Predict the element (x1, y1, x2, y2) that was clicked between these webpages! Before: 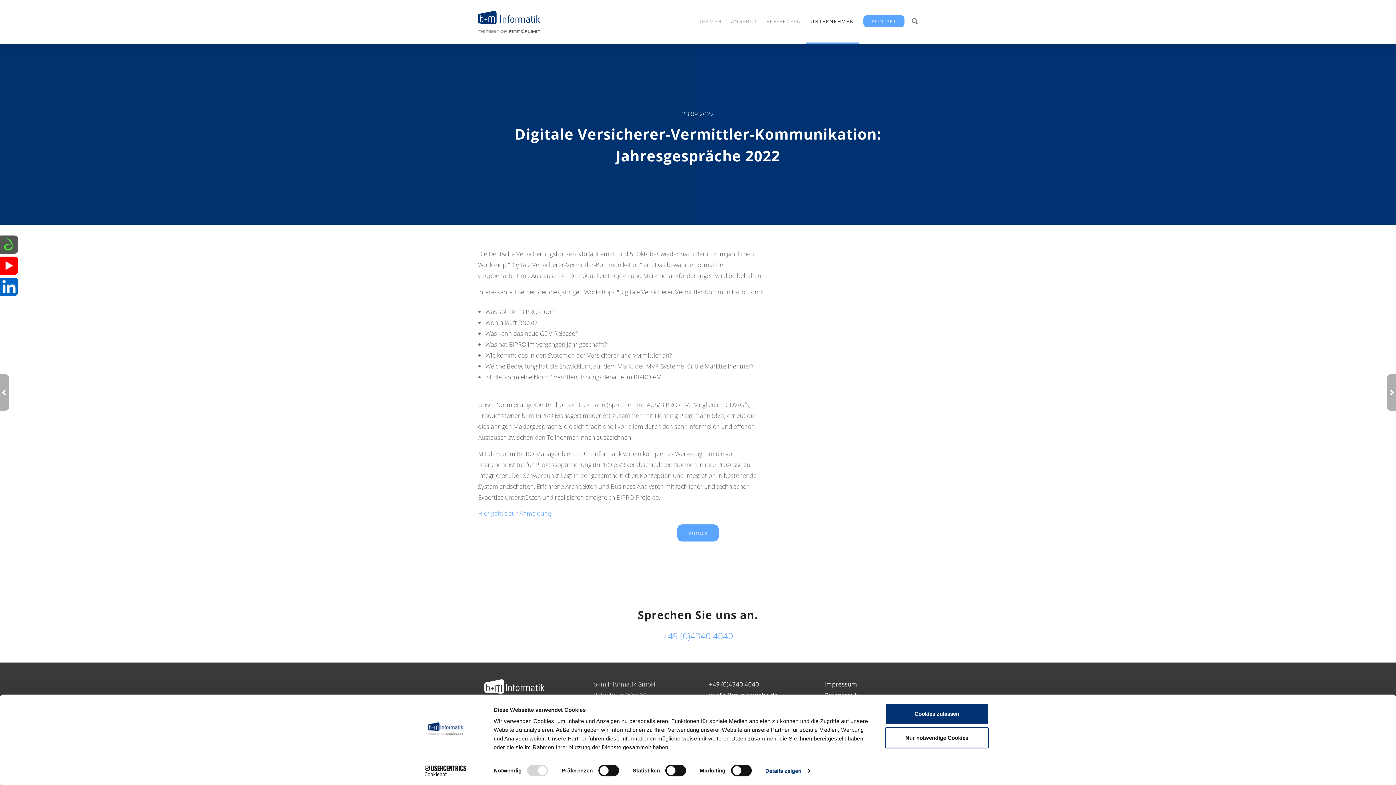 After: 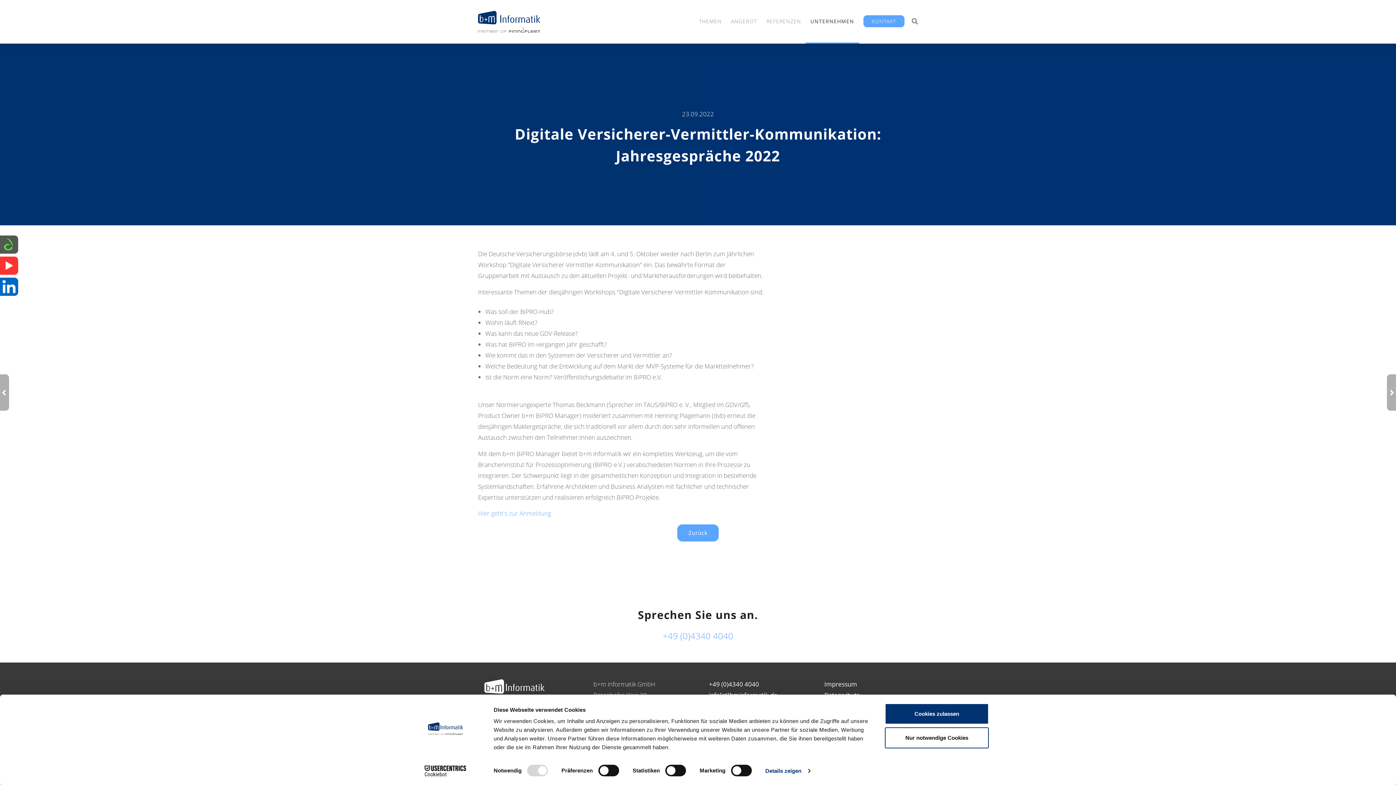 Action: bbox: (0, 256, 18, 274)